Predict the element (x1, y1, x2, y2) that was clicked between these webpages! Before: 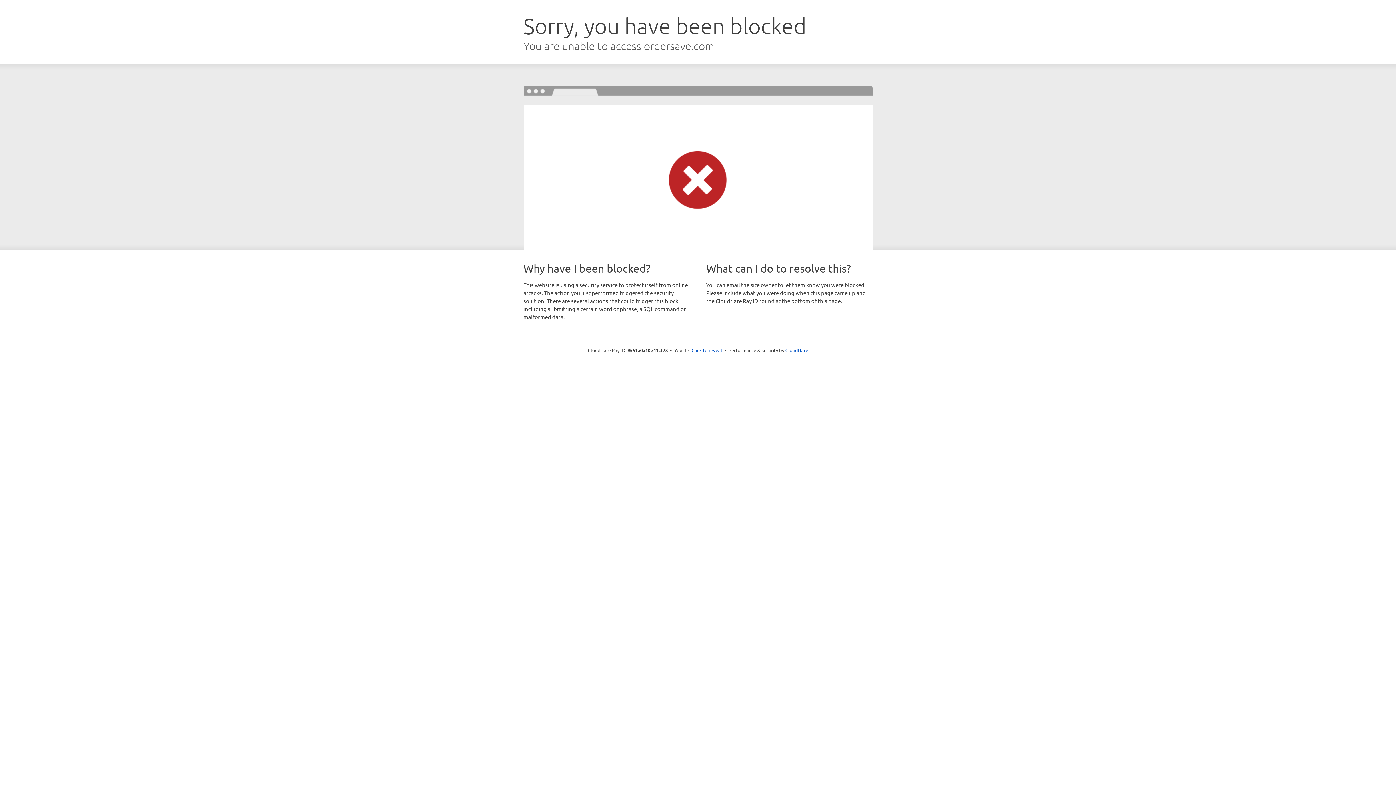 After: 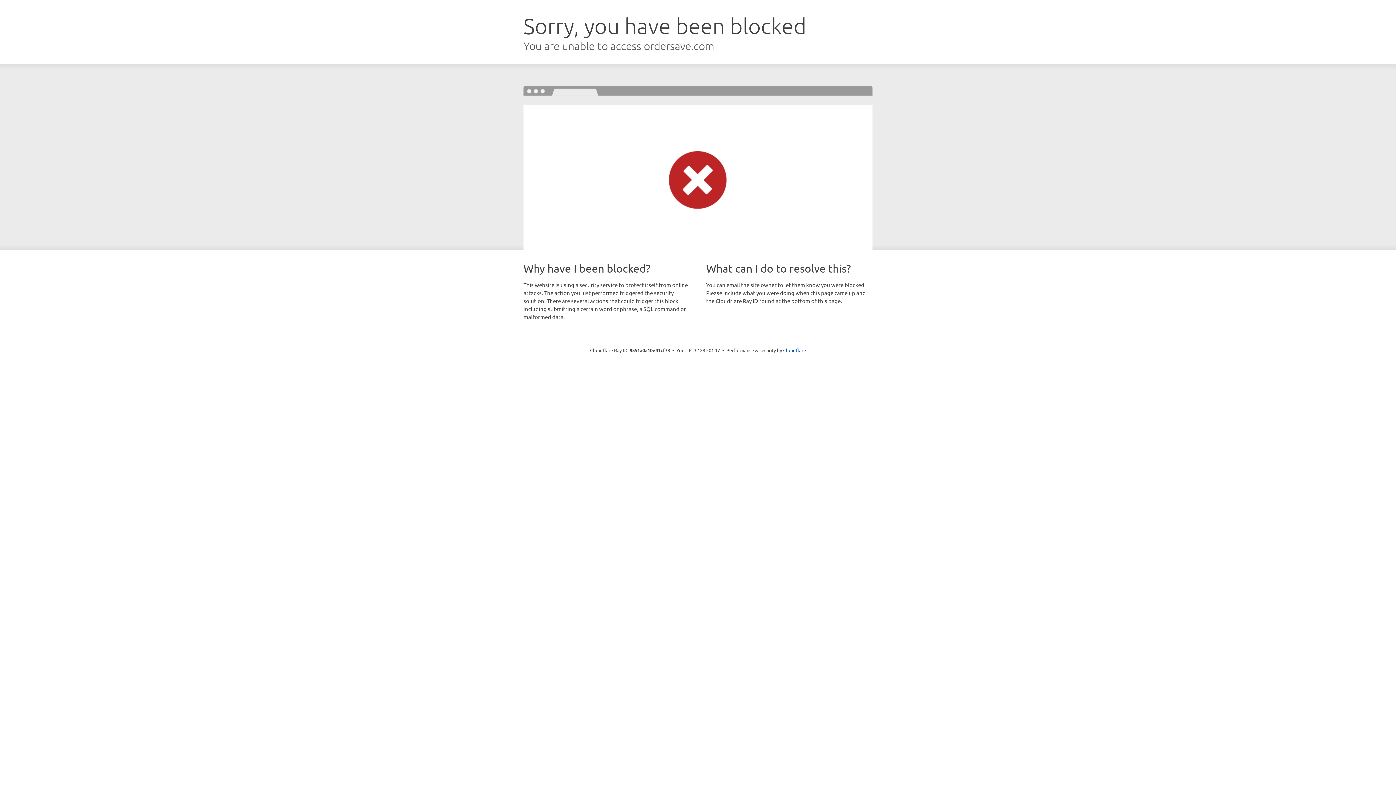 Action: bbox: (691, 346, 722, 353) label: Click to reveal